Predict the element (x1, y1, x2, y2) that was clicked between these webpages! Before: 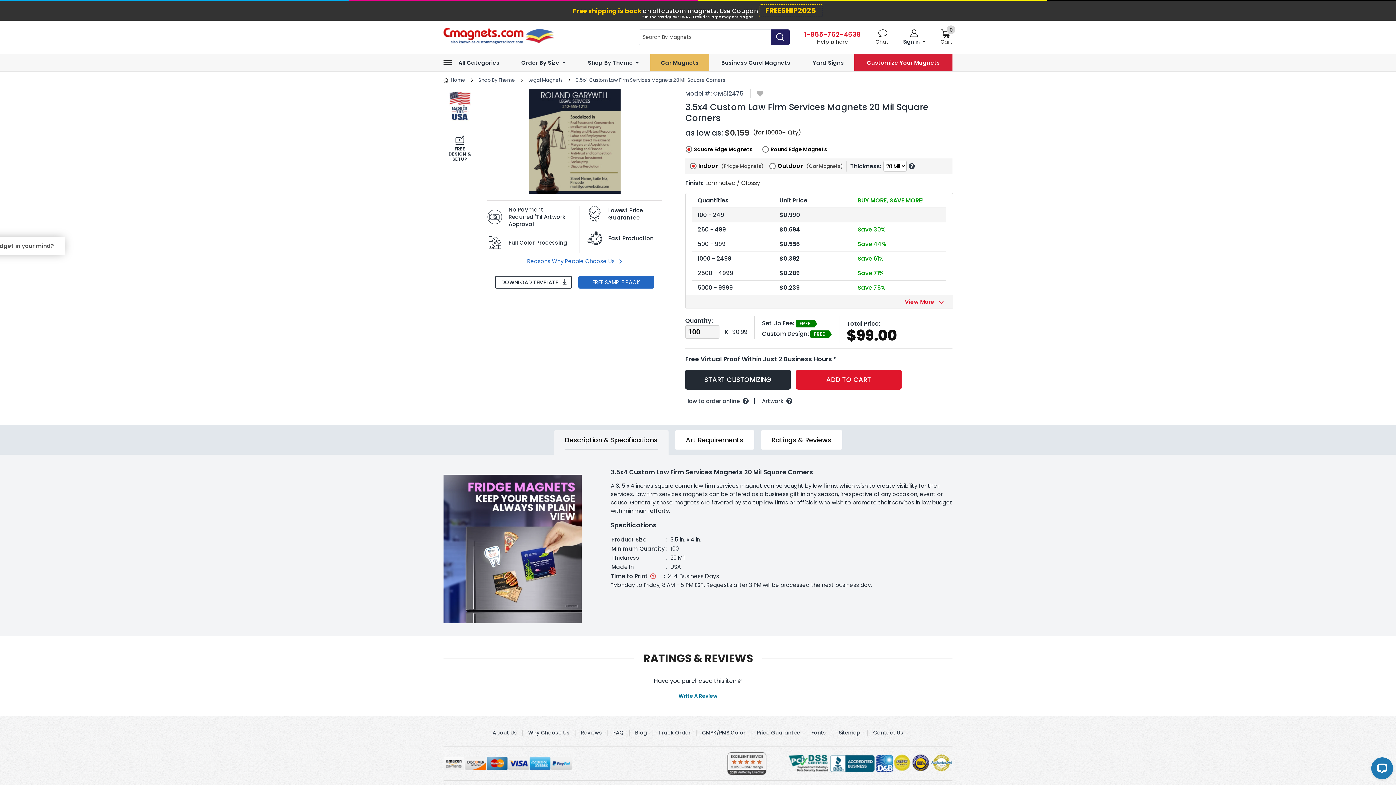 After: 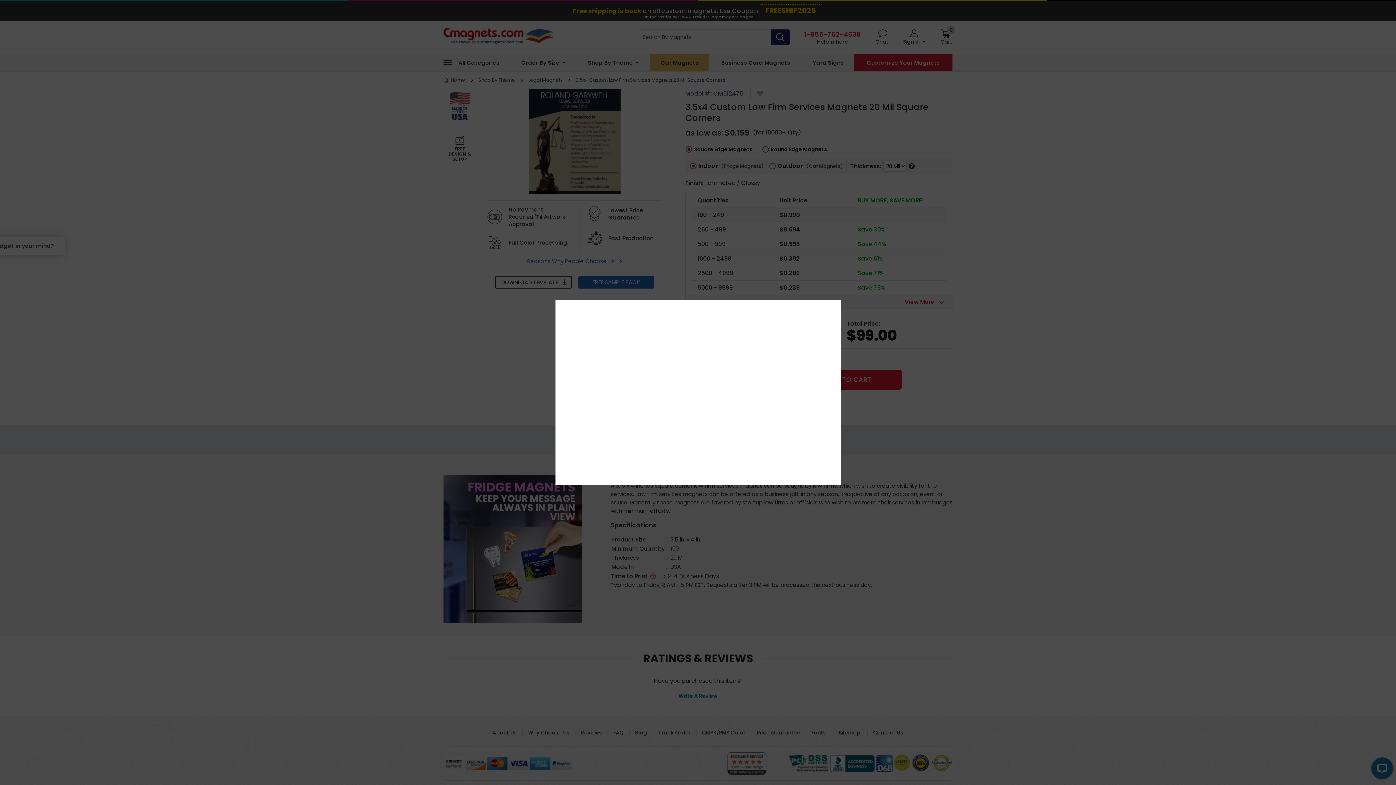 Action: label: Have a budget in your mind? bbox: (-40, 236, 65, 255)